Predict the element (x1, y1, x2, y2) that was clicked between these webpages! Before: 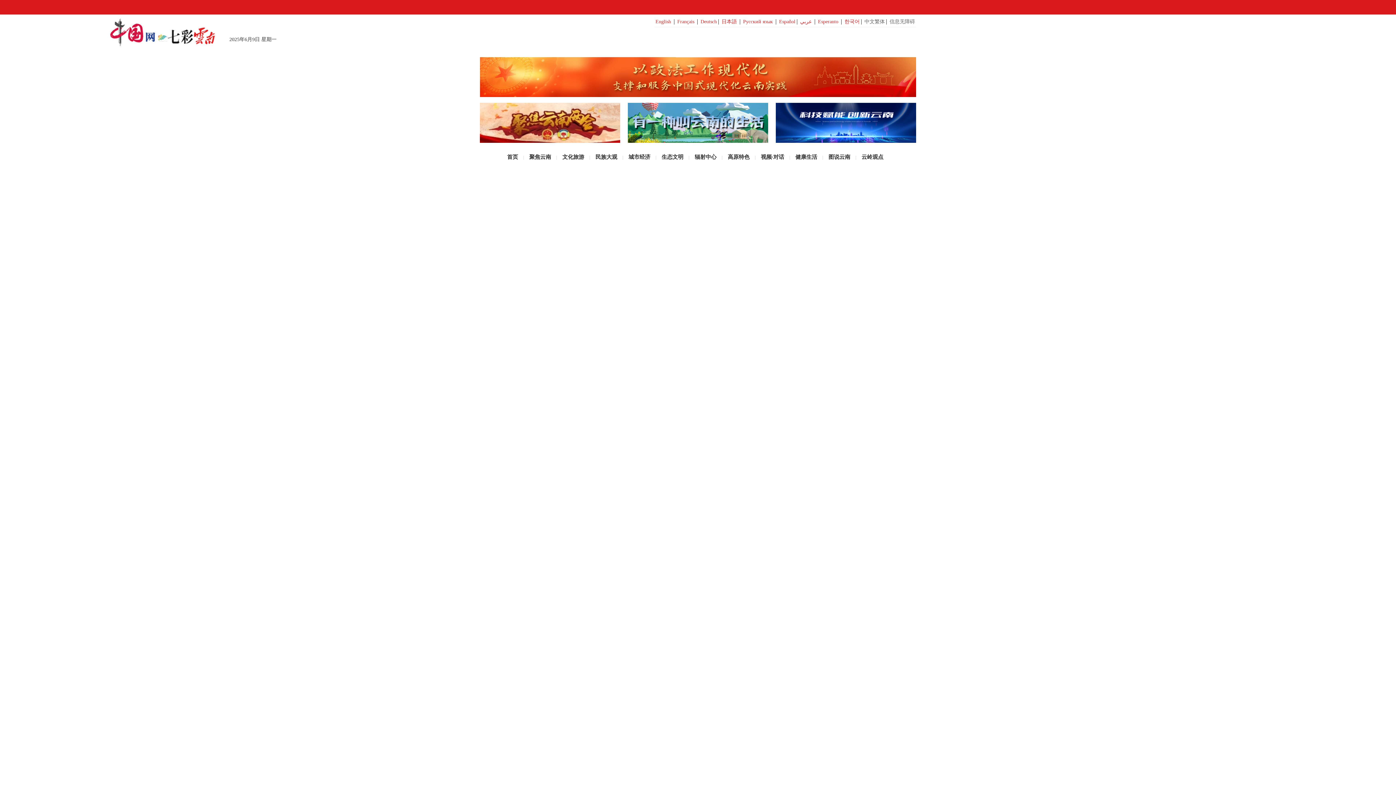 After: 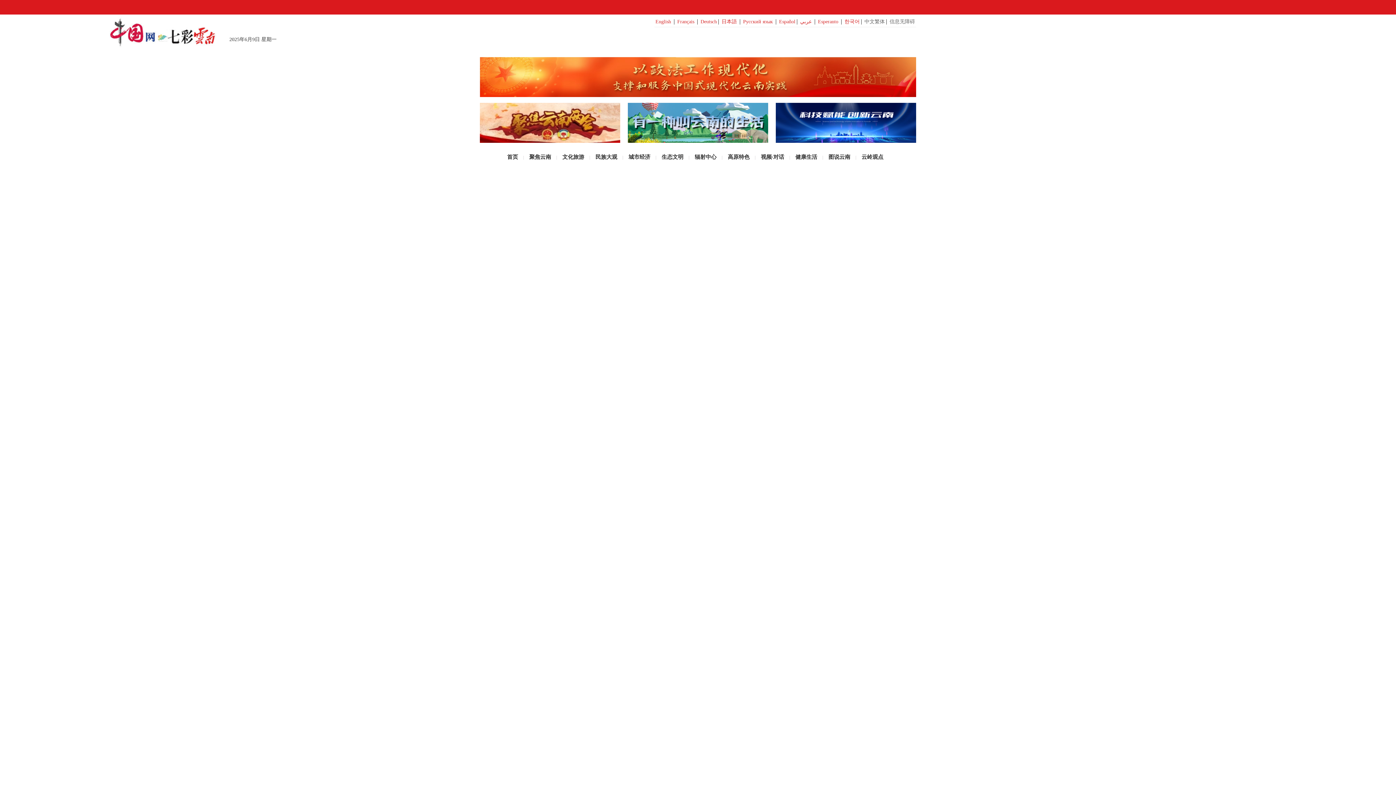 Action: bbox: (688, 154, 689, 160) label: |